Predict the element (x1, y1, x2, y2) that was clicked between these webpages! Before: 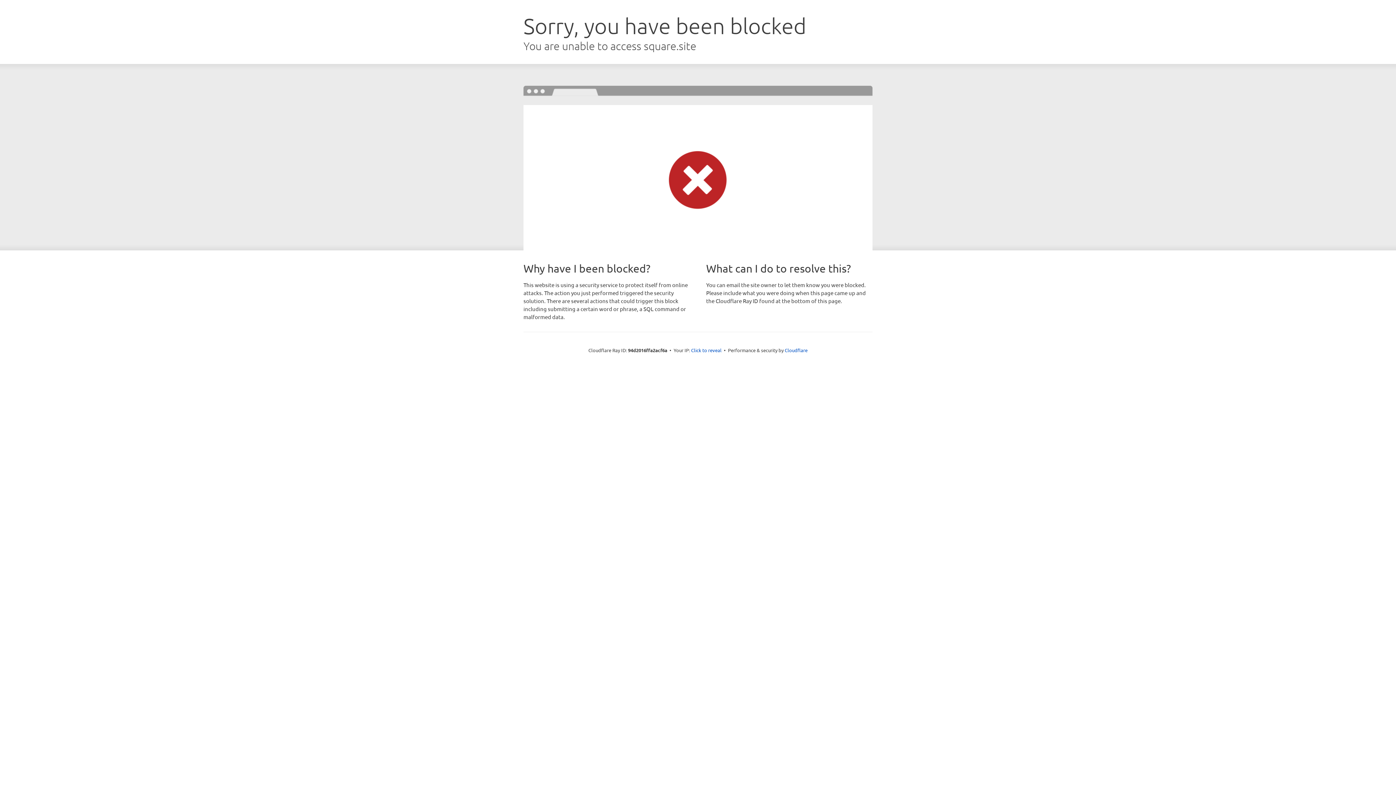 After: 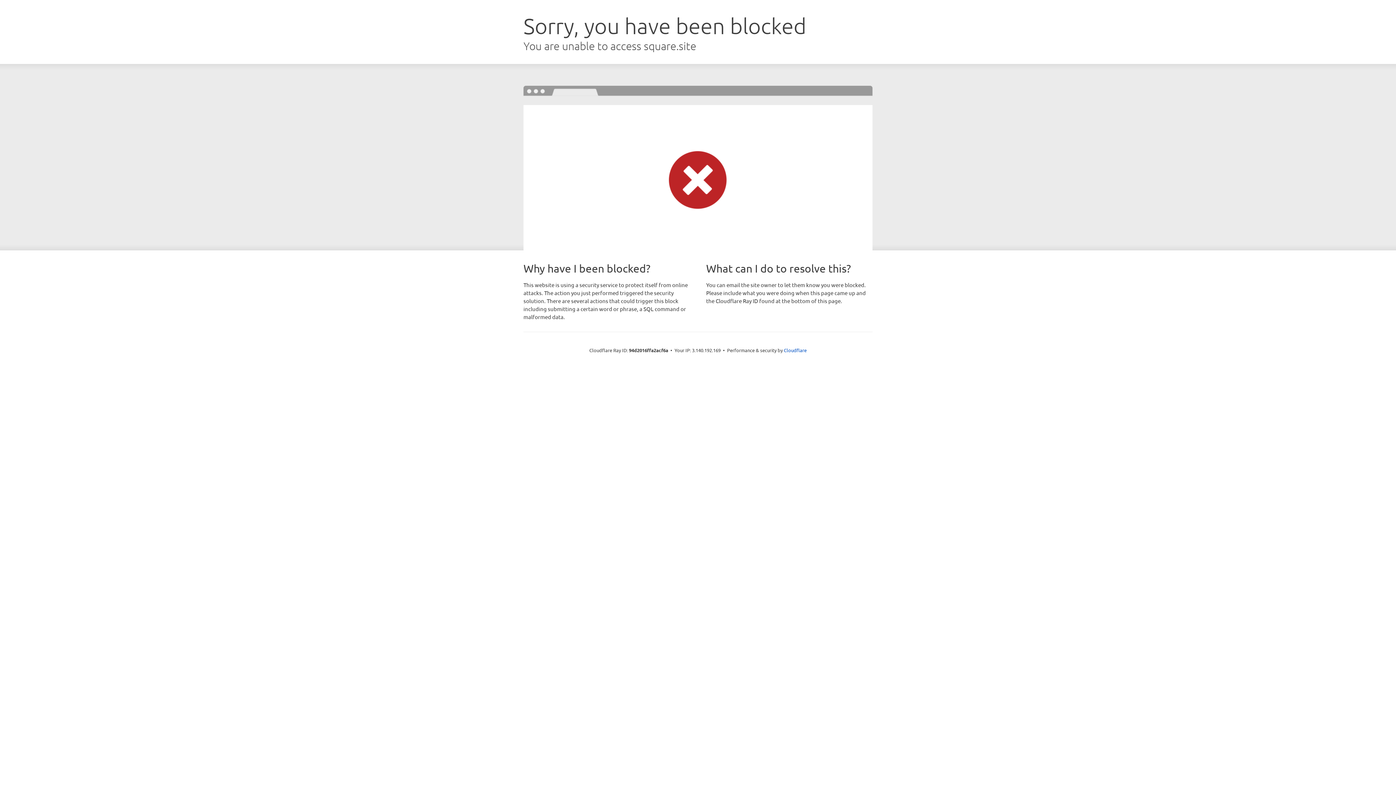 Action: label: Click to reveal bbox: (691, 346, 721, 353)